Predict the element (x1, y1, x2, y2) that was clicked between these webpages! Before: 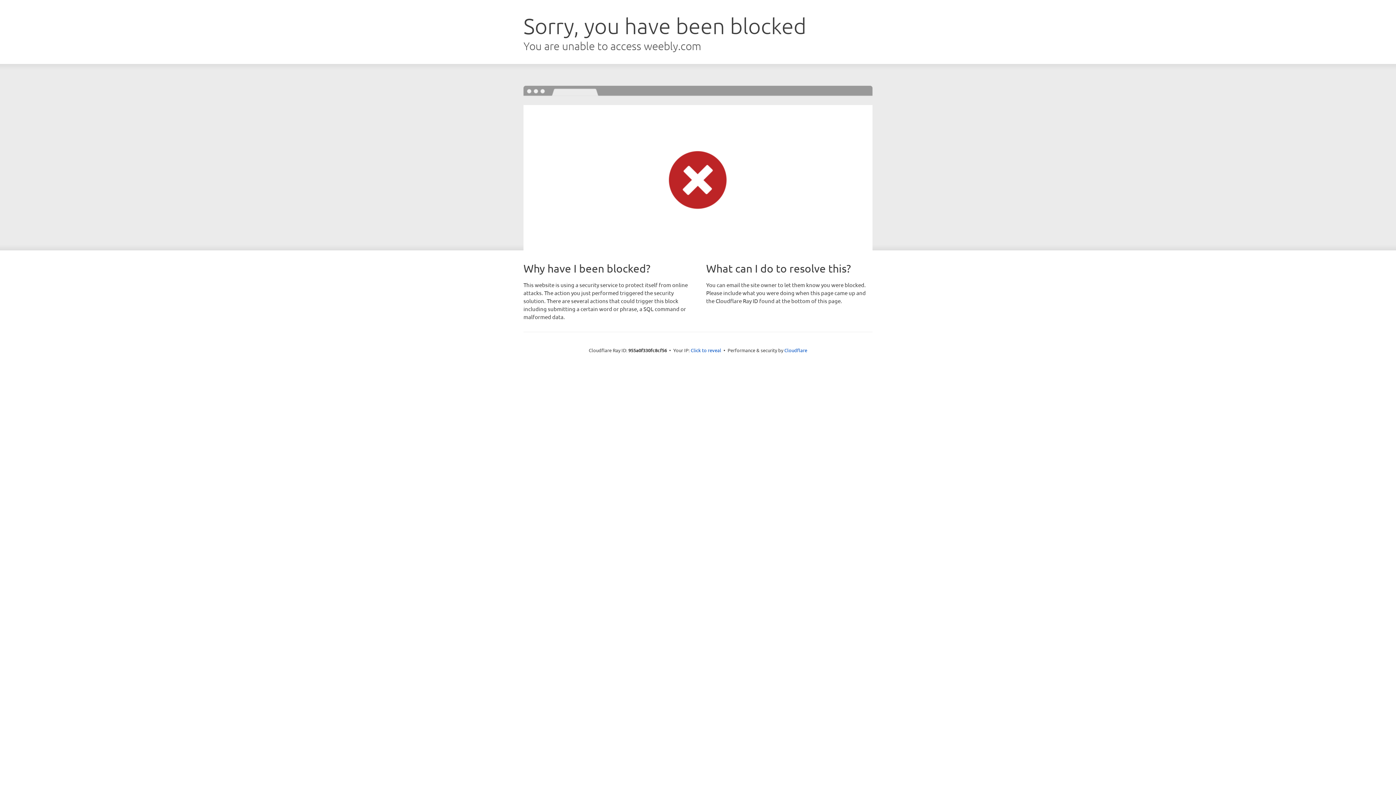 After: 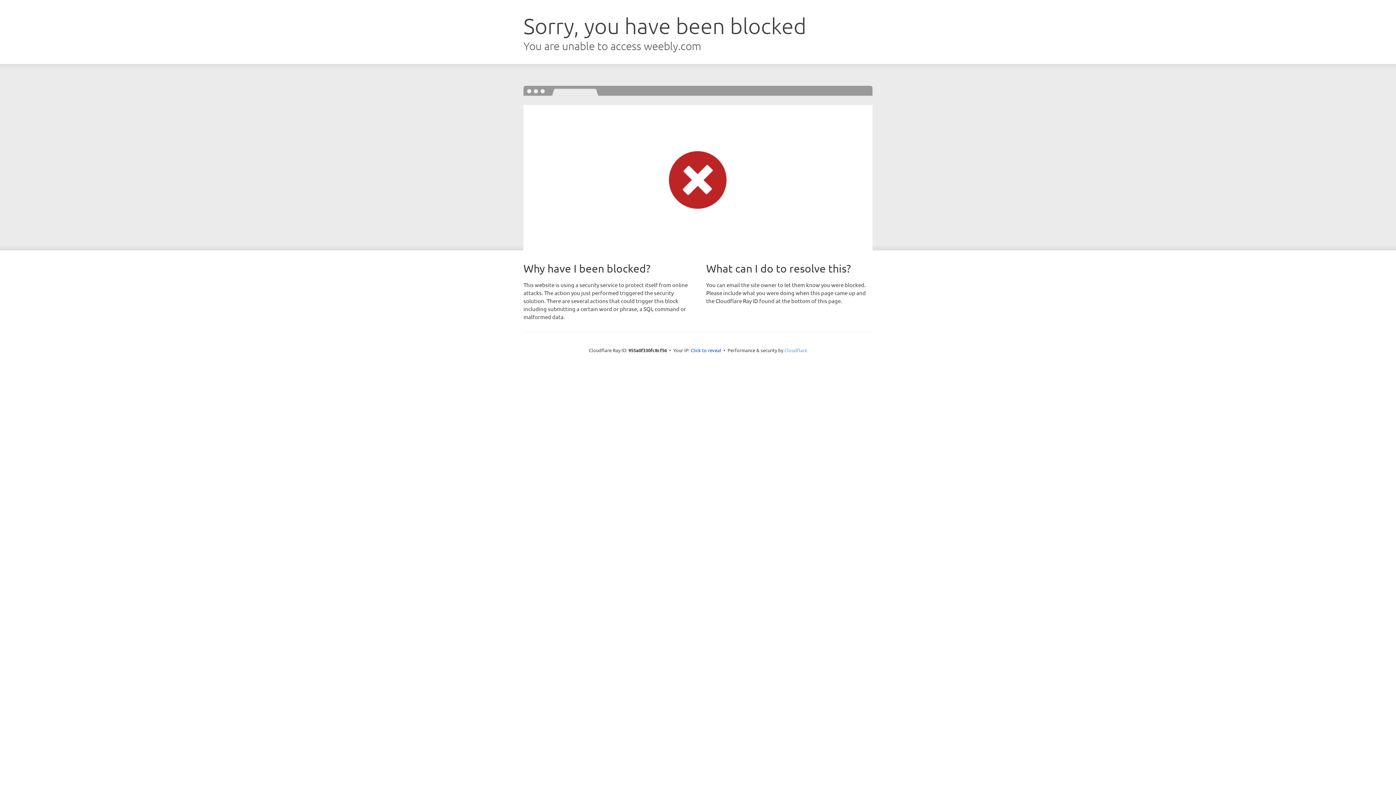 Action: bbox: (784, 347, 807, 353) label: Cloudflare